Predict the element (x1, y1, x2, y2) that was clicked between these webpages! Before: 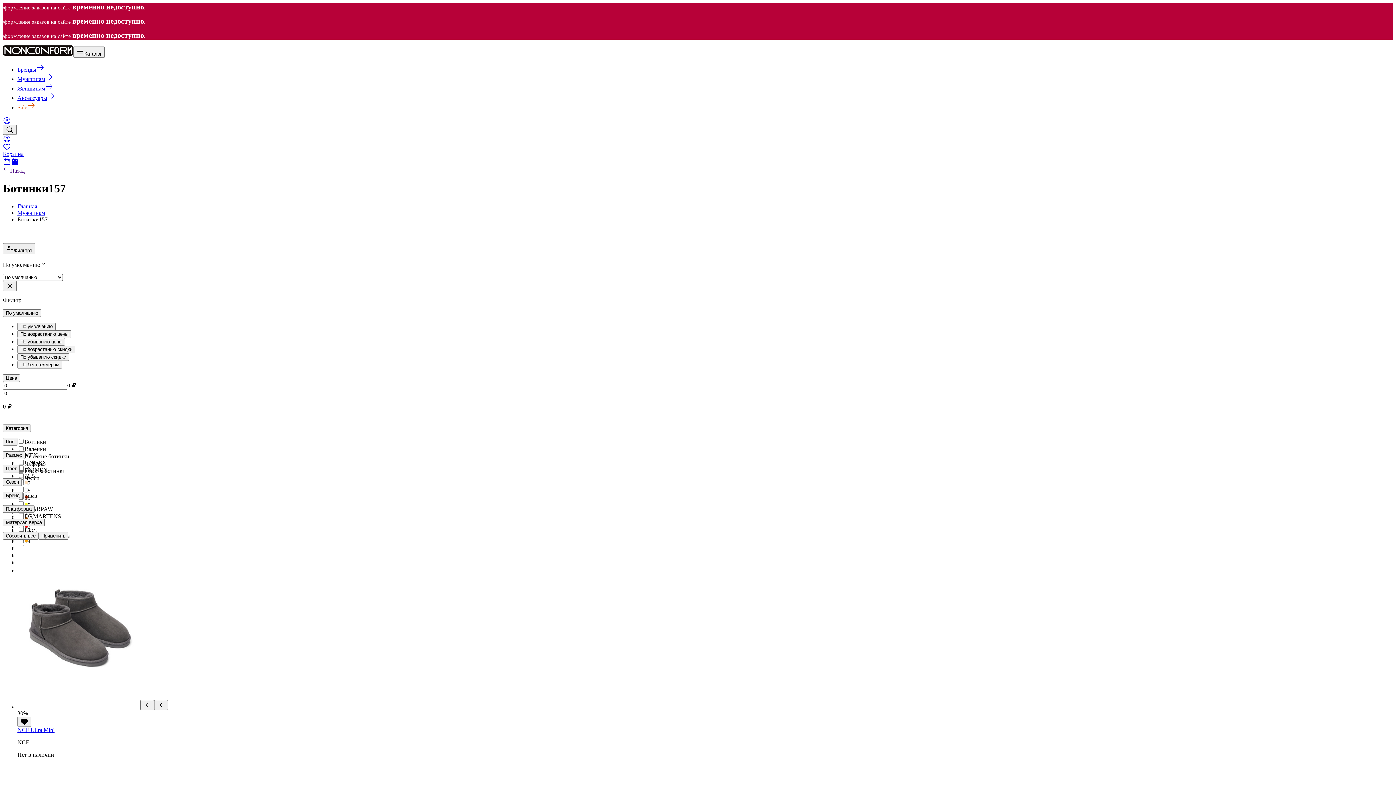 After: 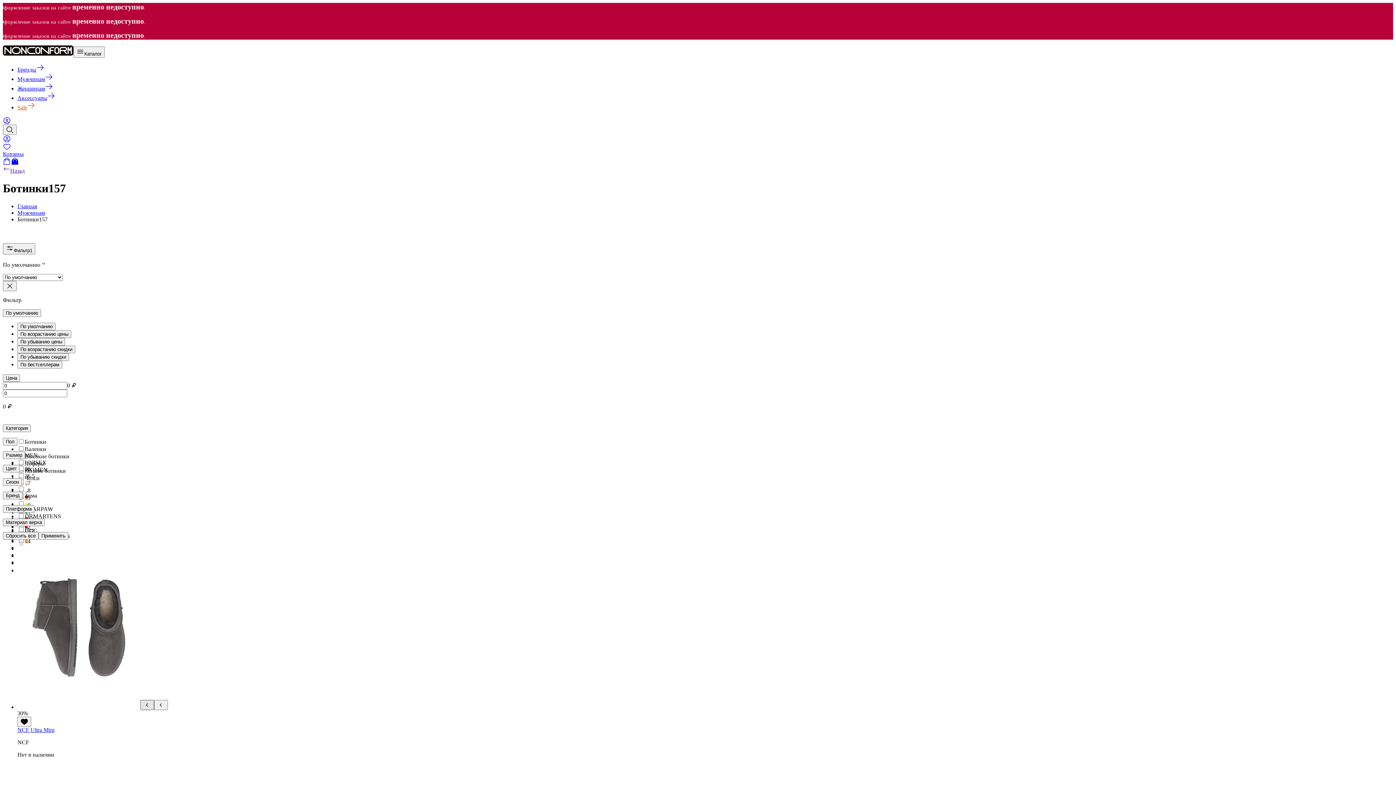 Action: bbox: (140, 700, 154, 710)